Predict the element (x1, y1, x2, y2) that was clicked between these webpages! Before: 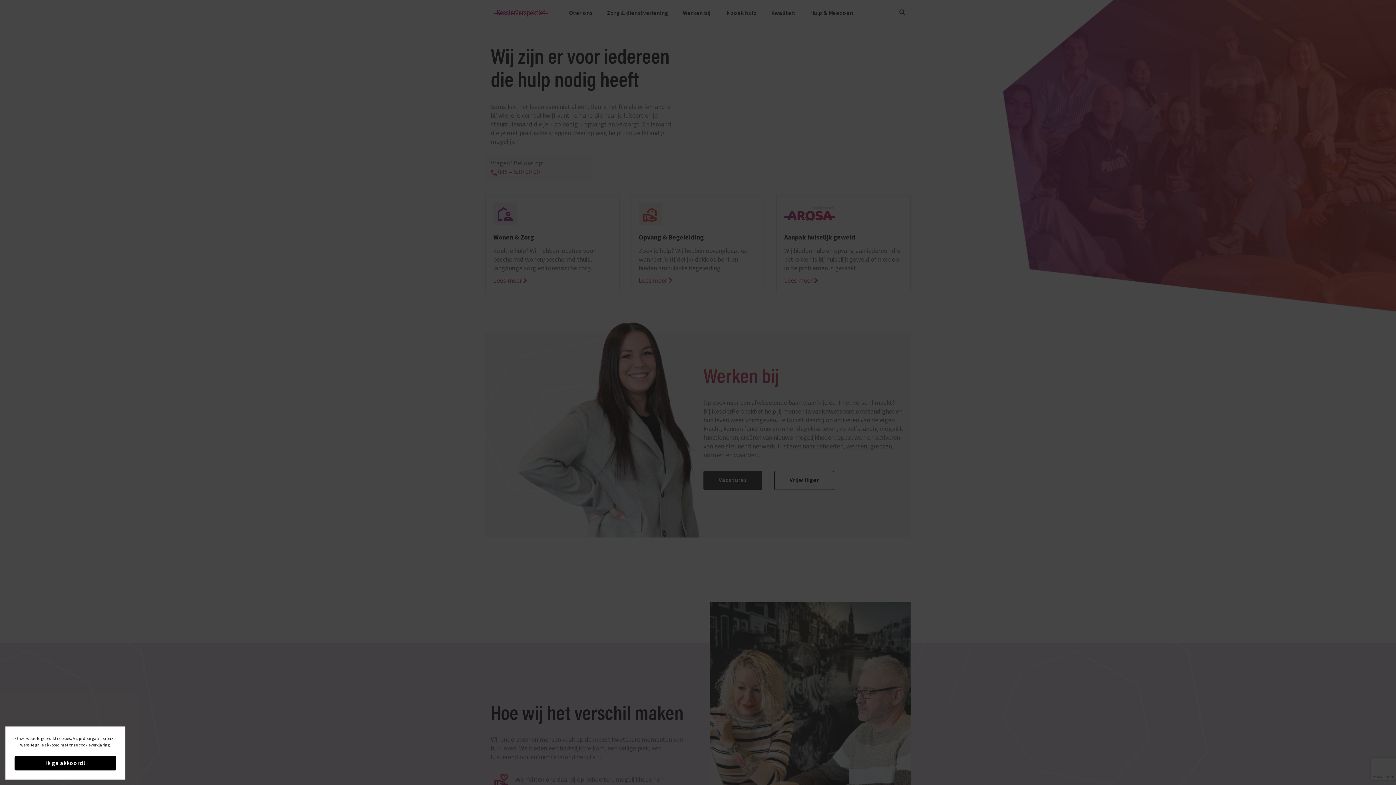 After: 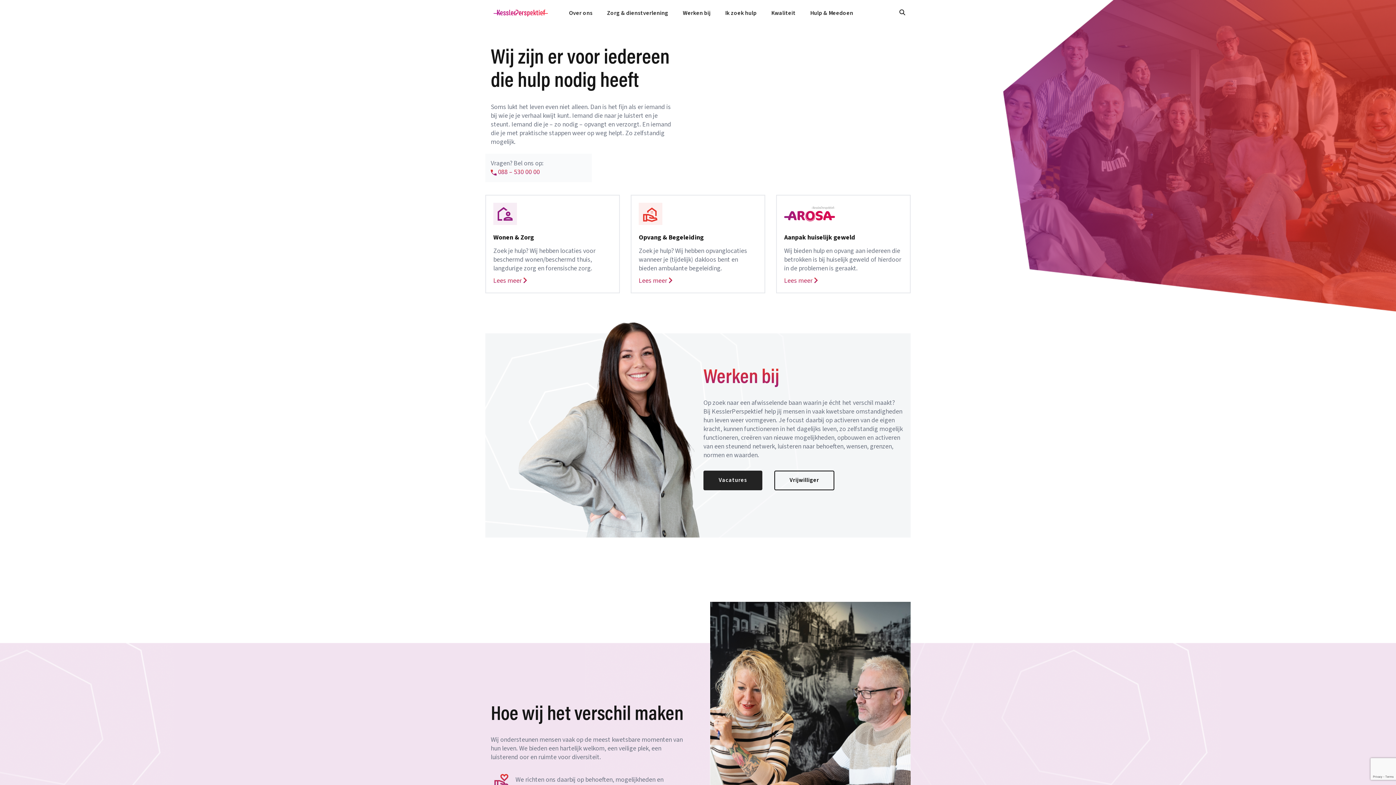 Action: bbox: (14, 756, 116, 770) label: Ik ga akkoord!